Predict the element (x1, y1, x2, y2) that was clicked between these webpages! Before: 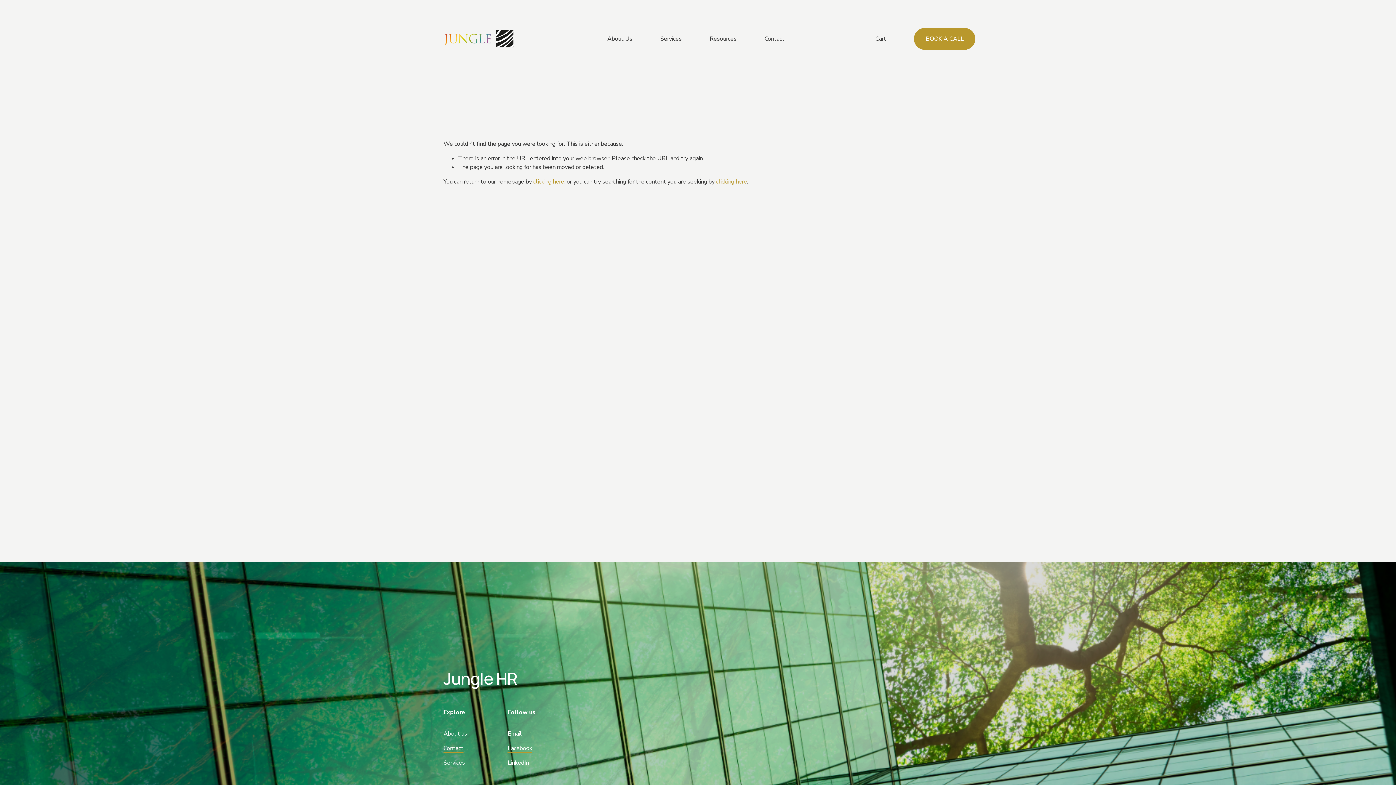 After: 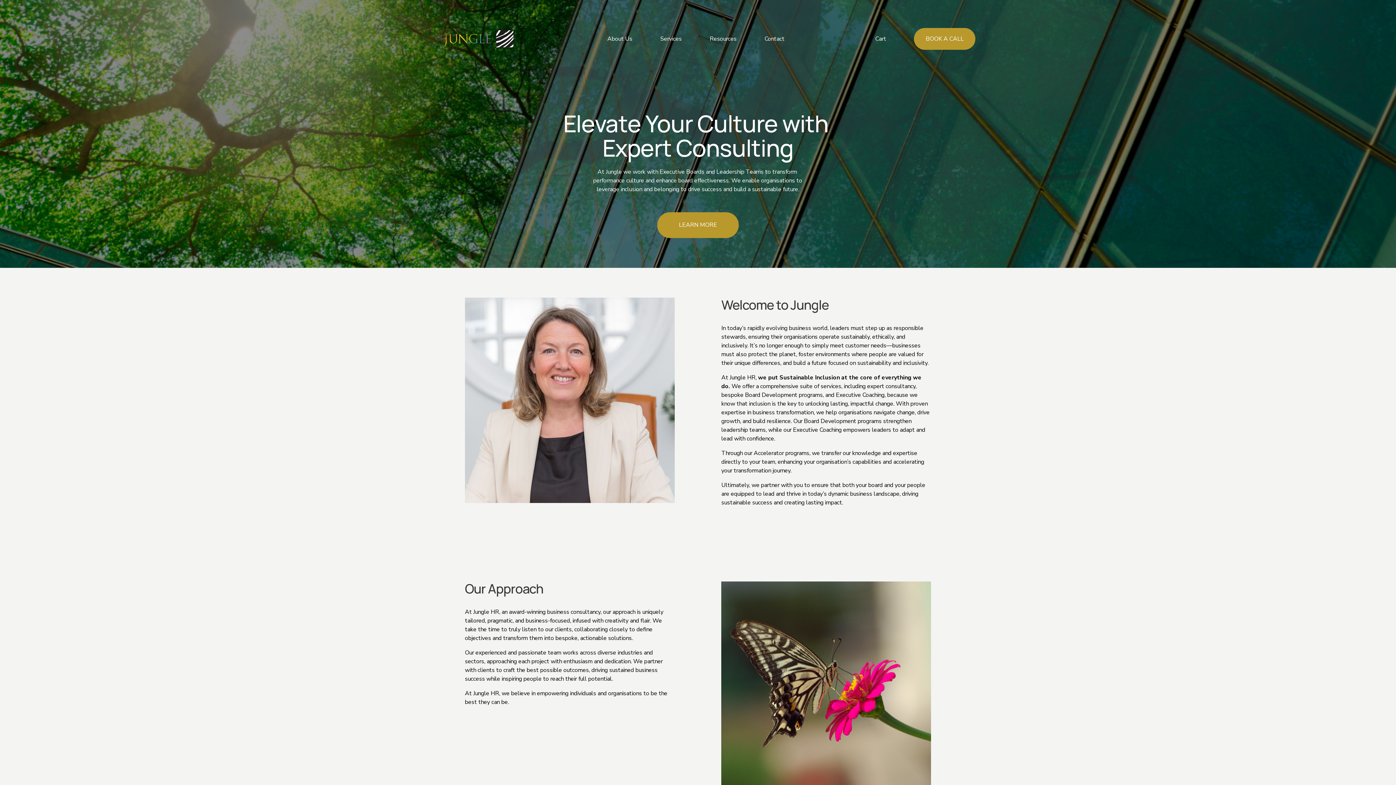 Action: label: clicking here bbox: (533, 177, 564, 185)